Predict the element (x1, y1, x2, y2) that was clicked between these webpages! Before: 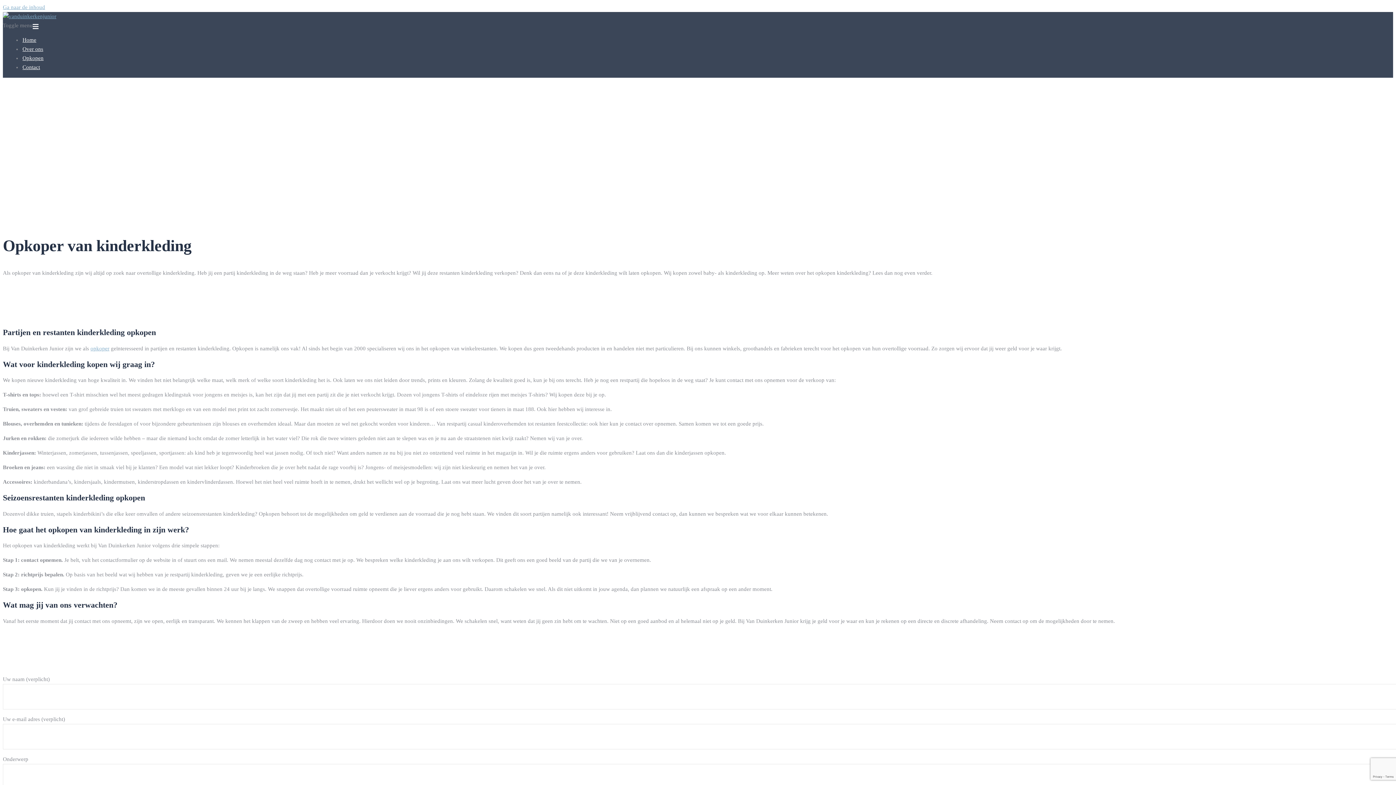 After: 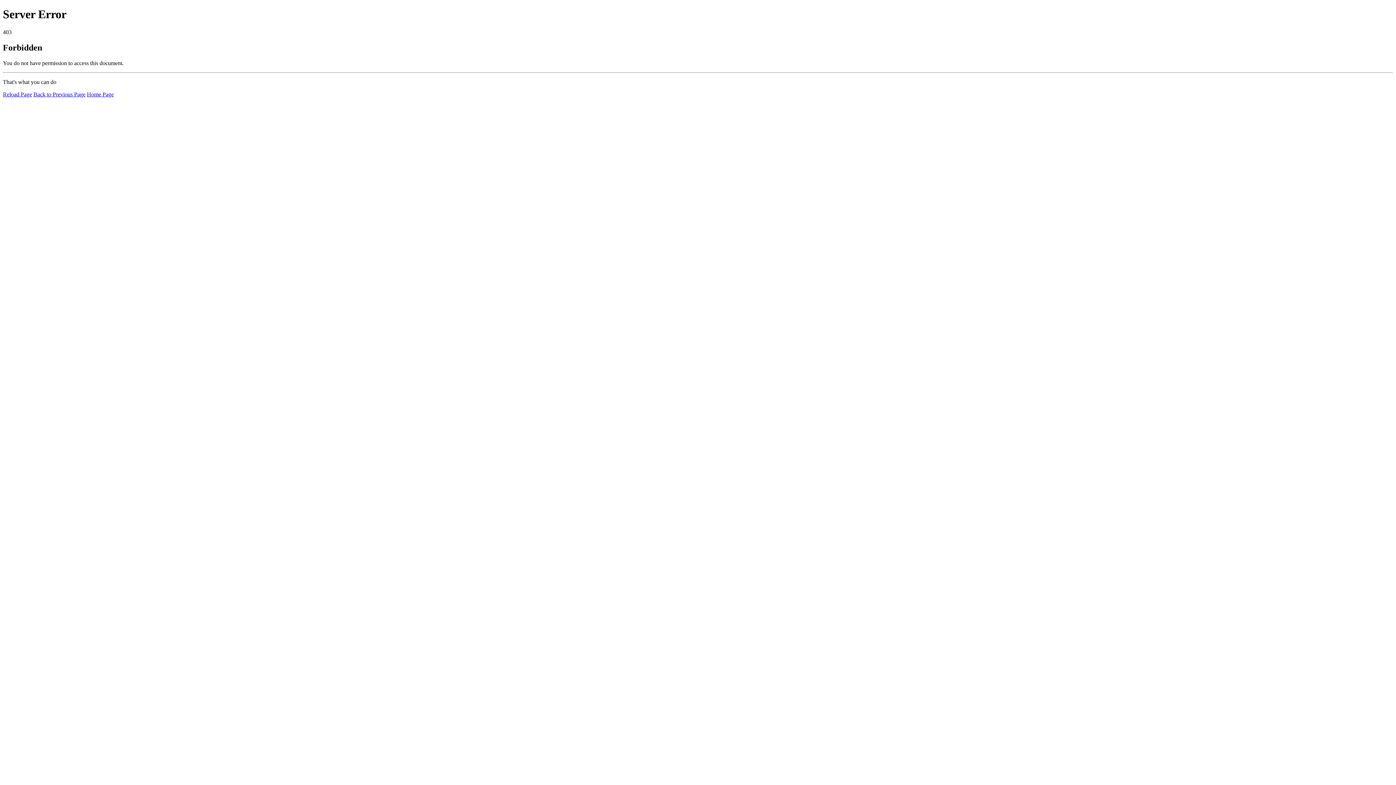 Action: label: Contact bbox: (22, 64, 40, 70)